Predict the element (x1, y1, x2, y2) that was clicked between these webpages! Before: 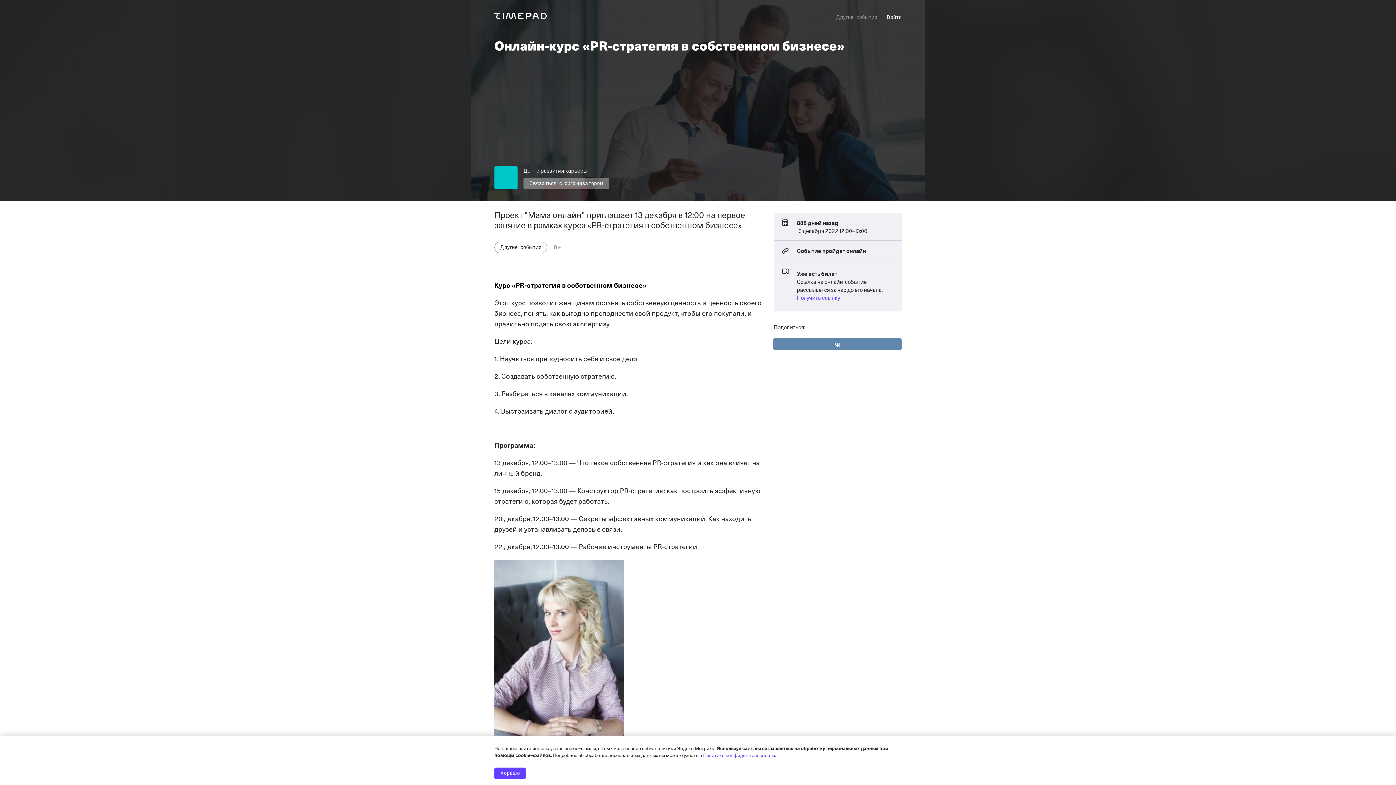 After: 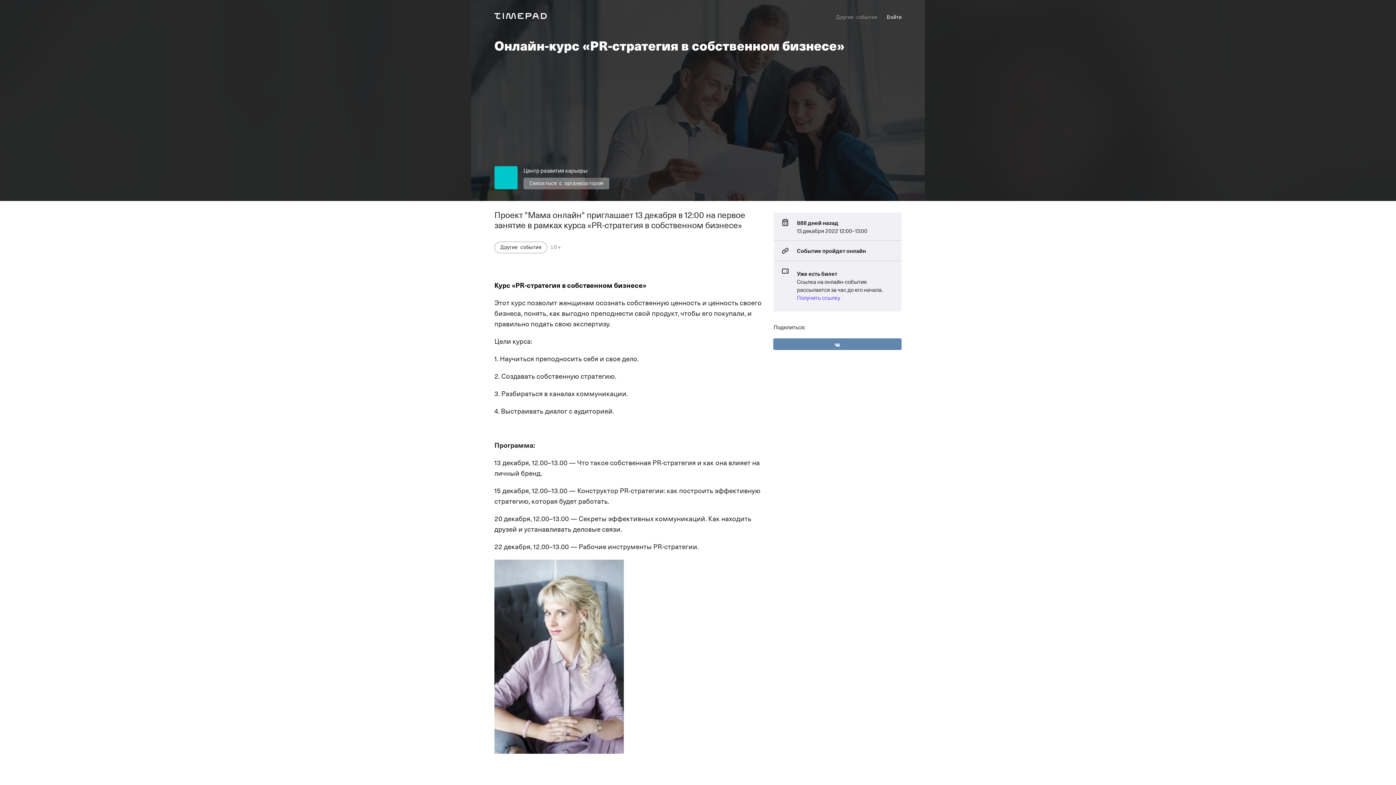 Action: bbox: (494, 768, 525, 779) label: Хорошо